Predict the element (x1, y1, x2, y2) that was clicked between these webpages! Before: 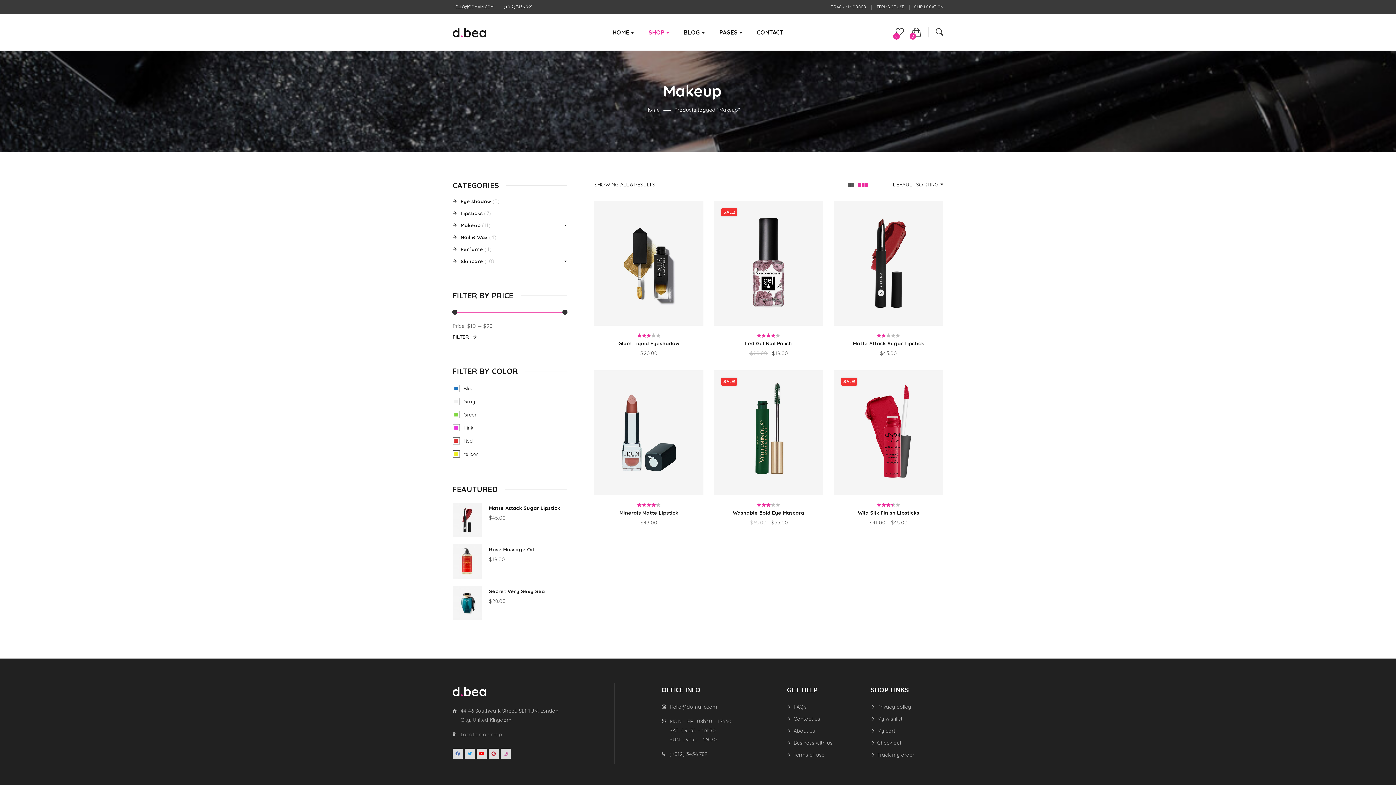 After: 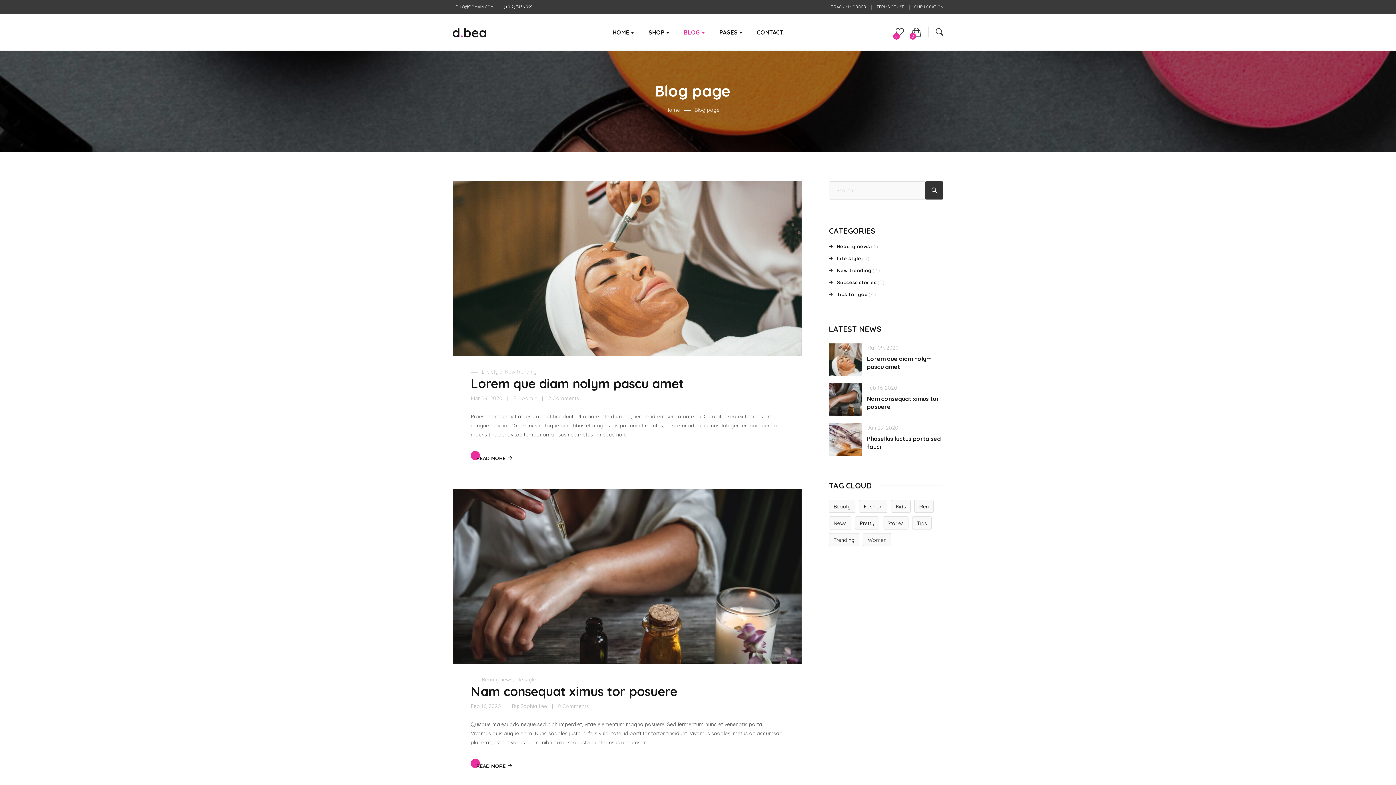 Action: label: BLOG bbox: (684, 21, 705, 43)